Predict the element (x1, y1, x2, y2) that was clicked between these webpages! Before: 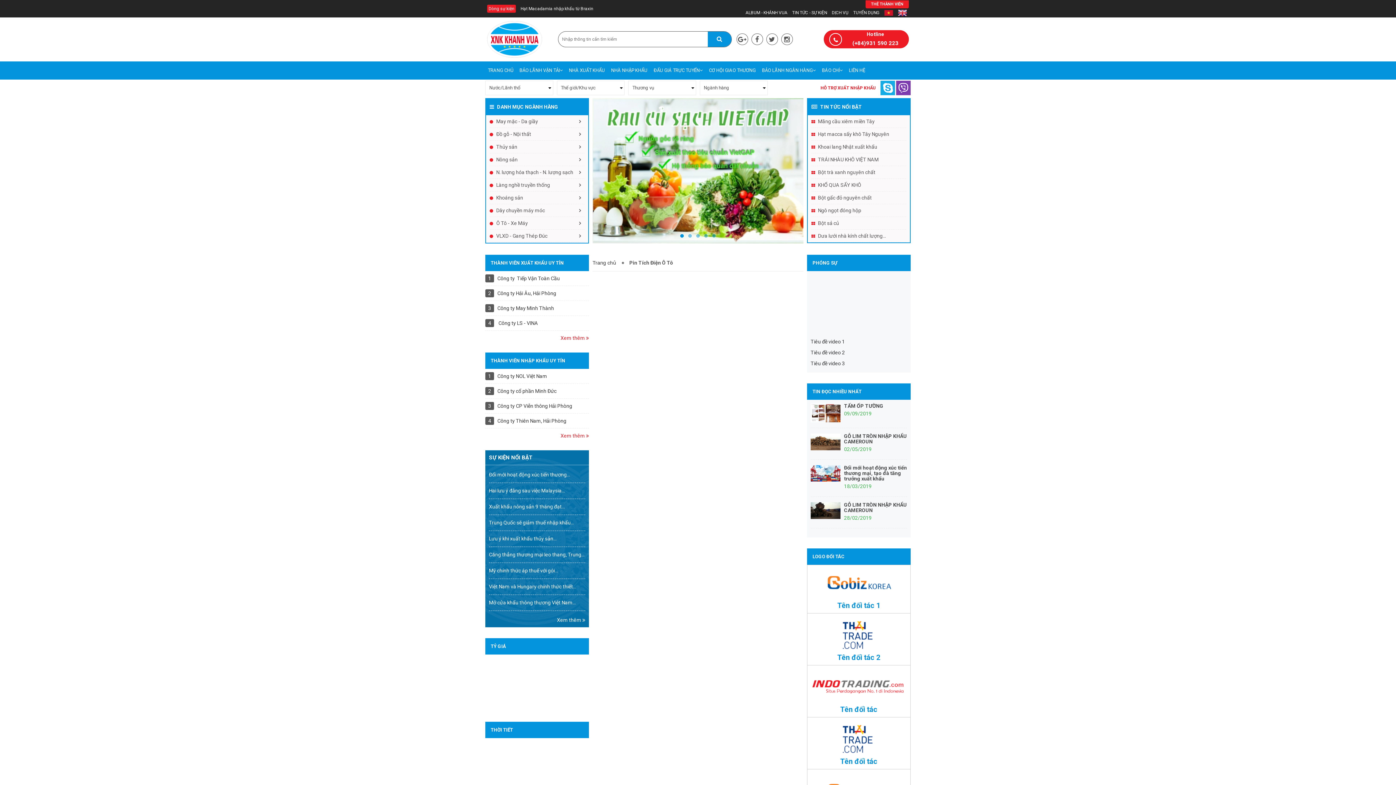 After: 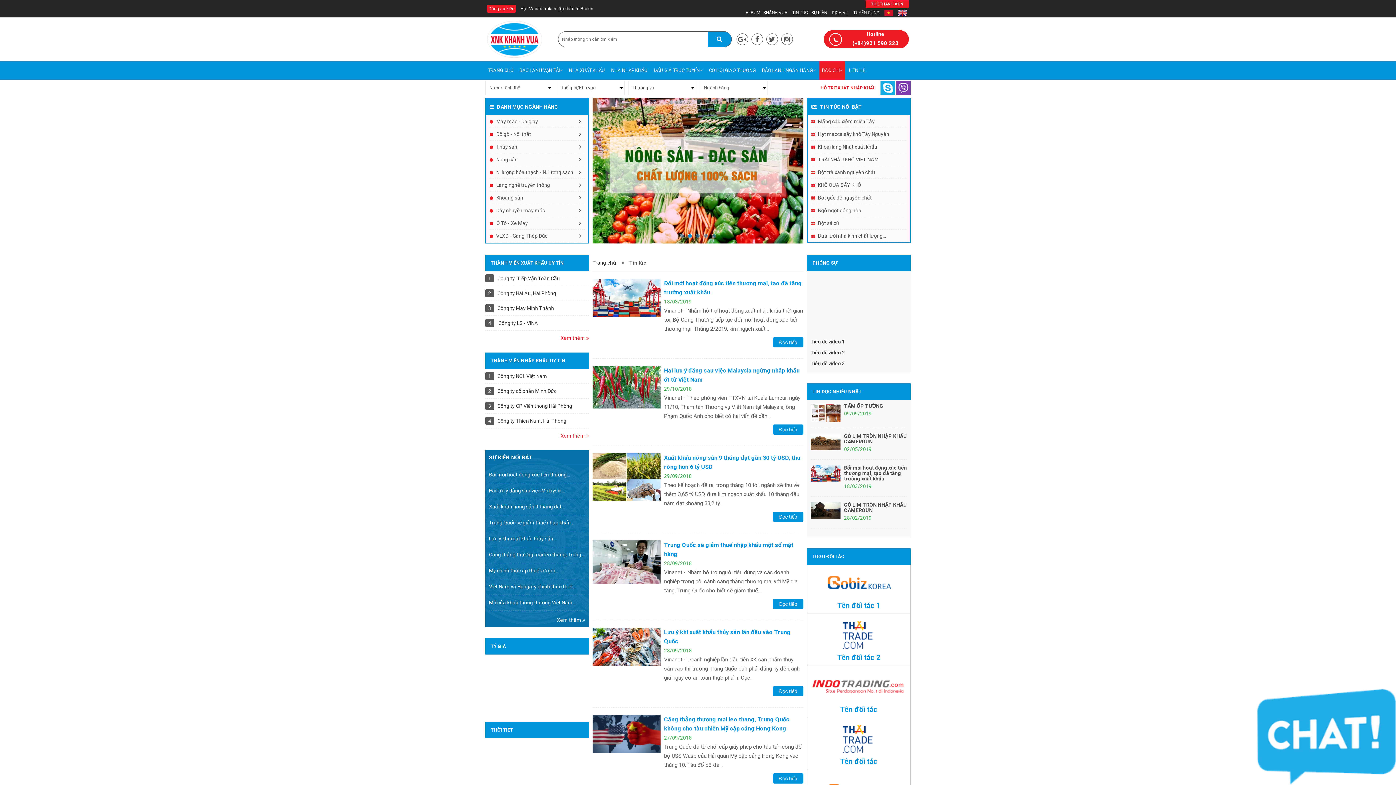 Action: bbox: (557, 616, 585, 624) label: Xem thêm 